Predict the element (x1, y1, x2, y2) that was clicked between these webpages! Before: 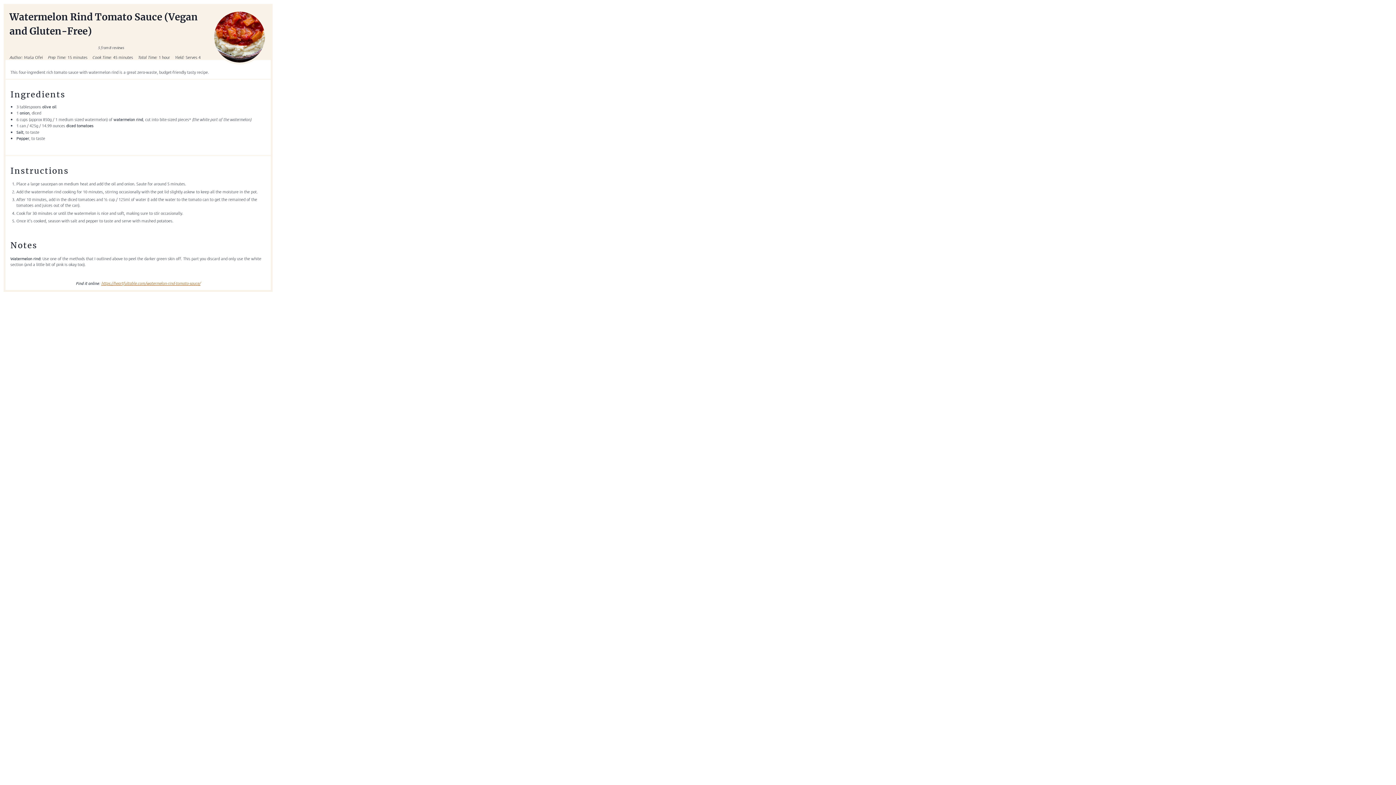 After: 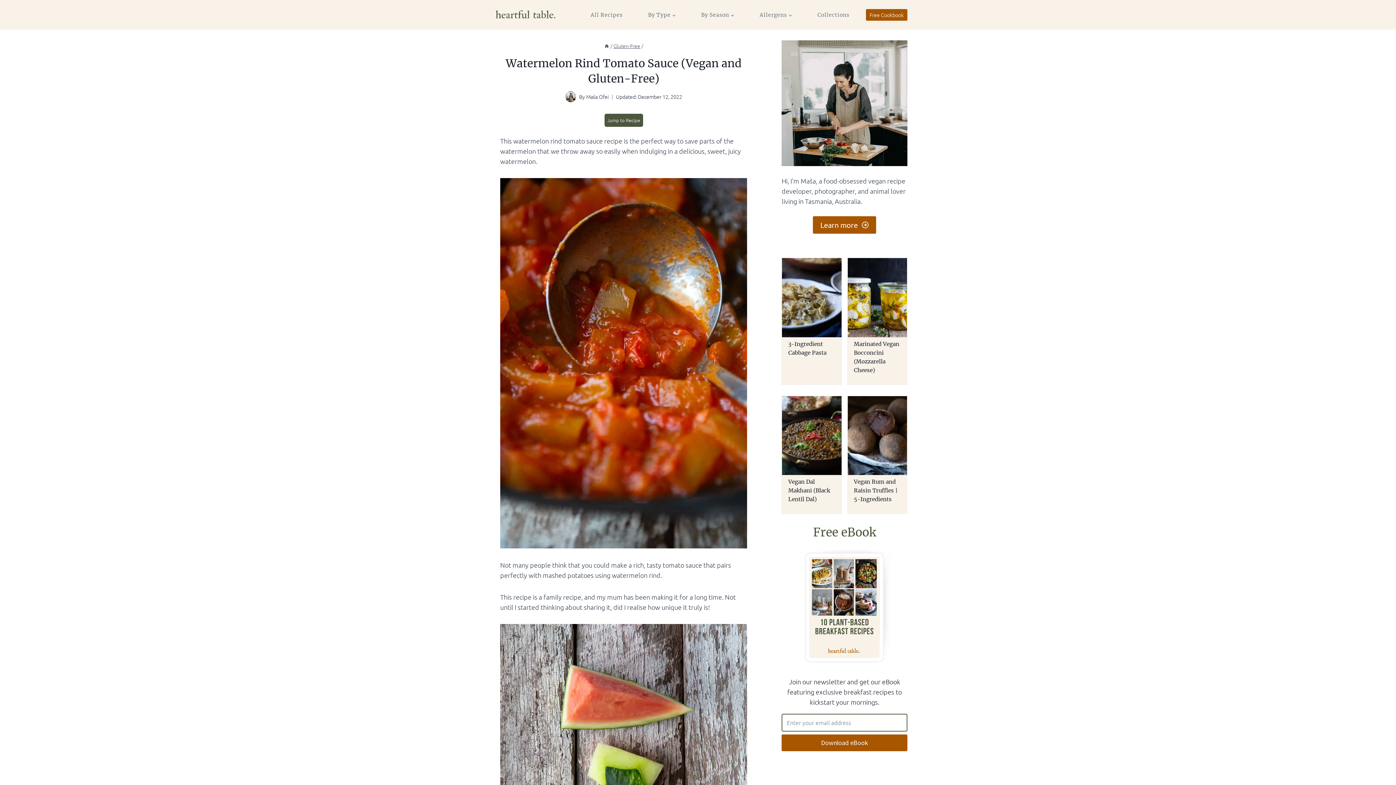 Action: label: https://heartfultable.com/watermelon-rind-tomato-sauce/ bbox: (101, 280, 200, 286)